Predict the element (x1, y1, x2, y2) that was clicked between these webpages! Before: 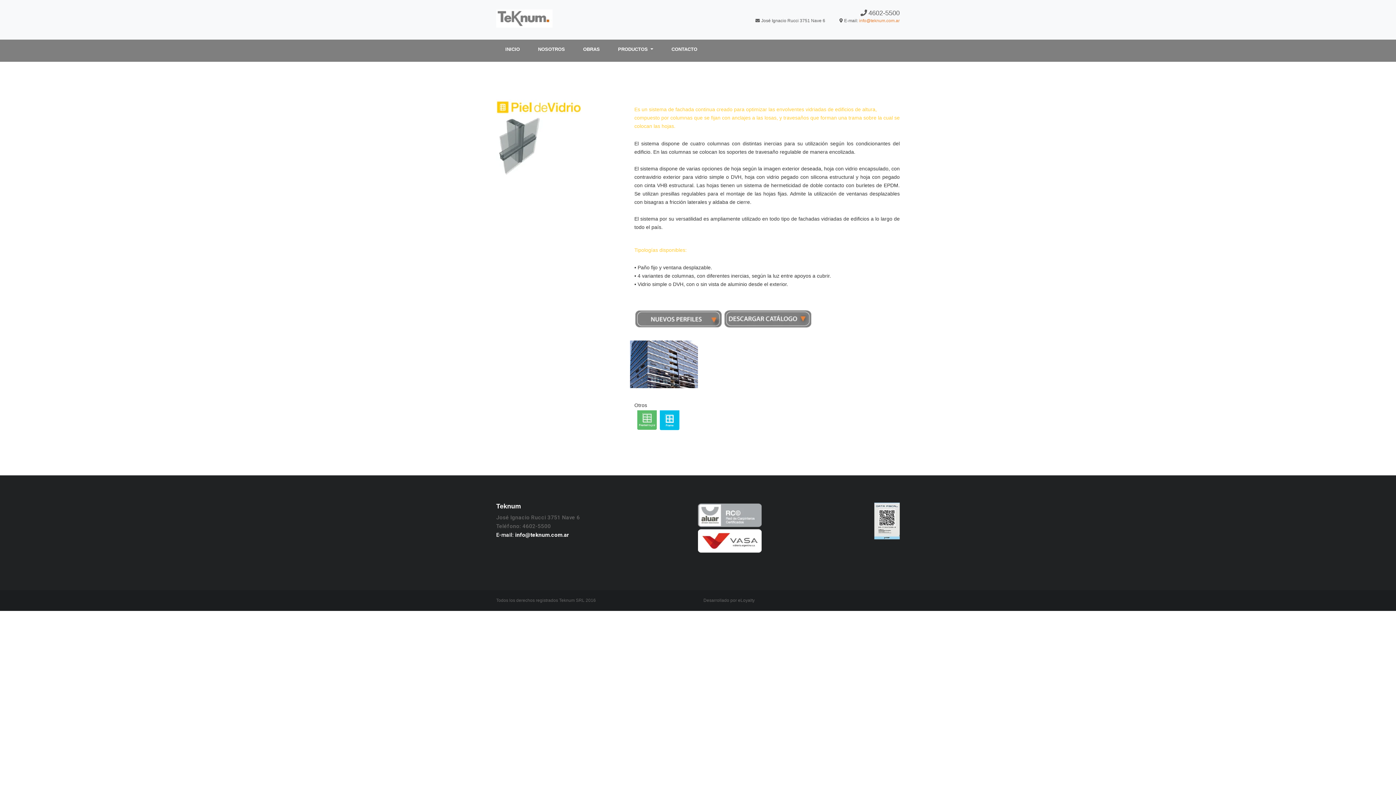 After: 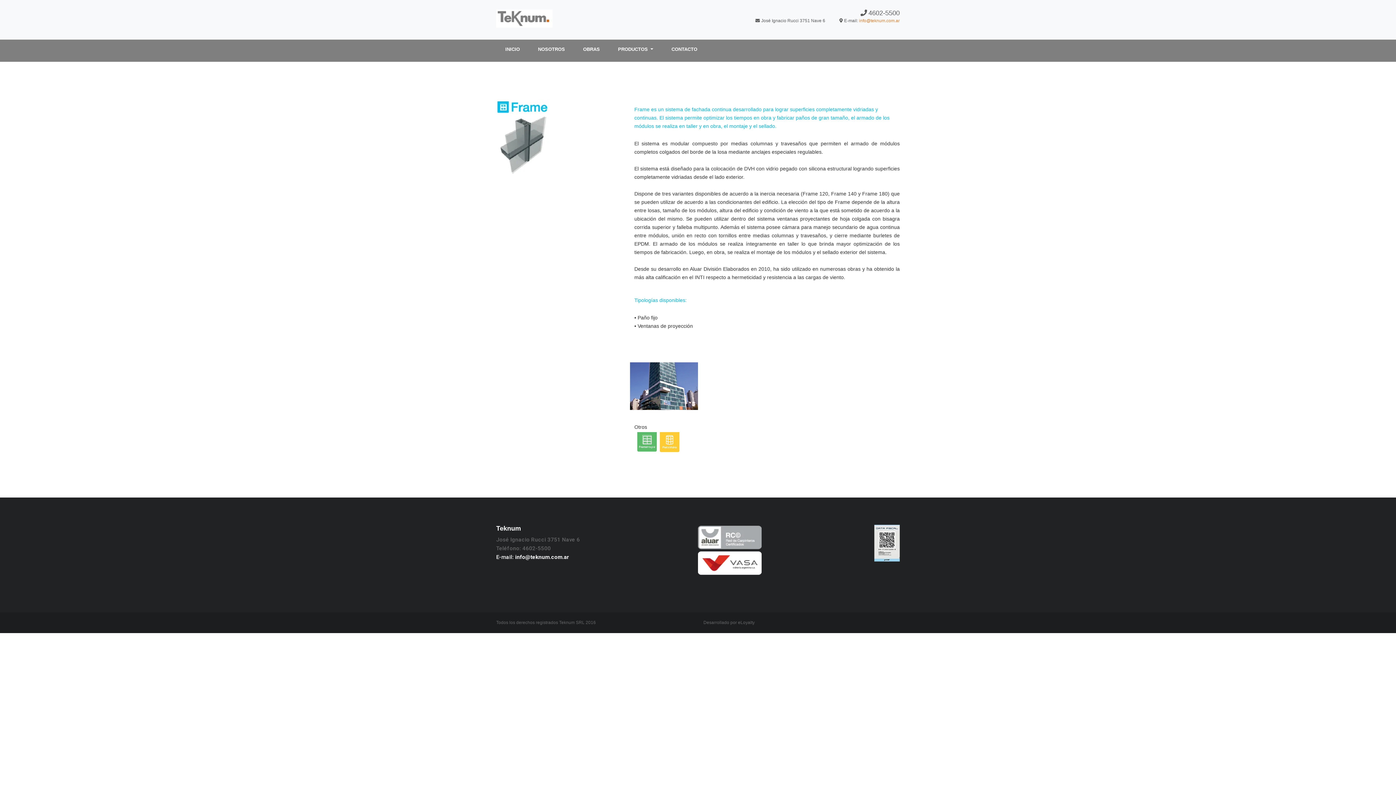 Action: bbox: (658, 417, 680, 423)